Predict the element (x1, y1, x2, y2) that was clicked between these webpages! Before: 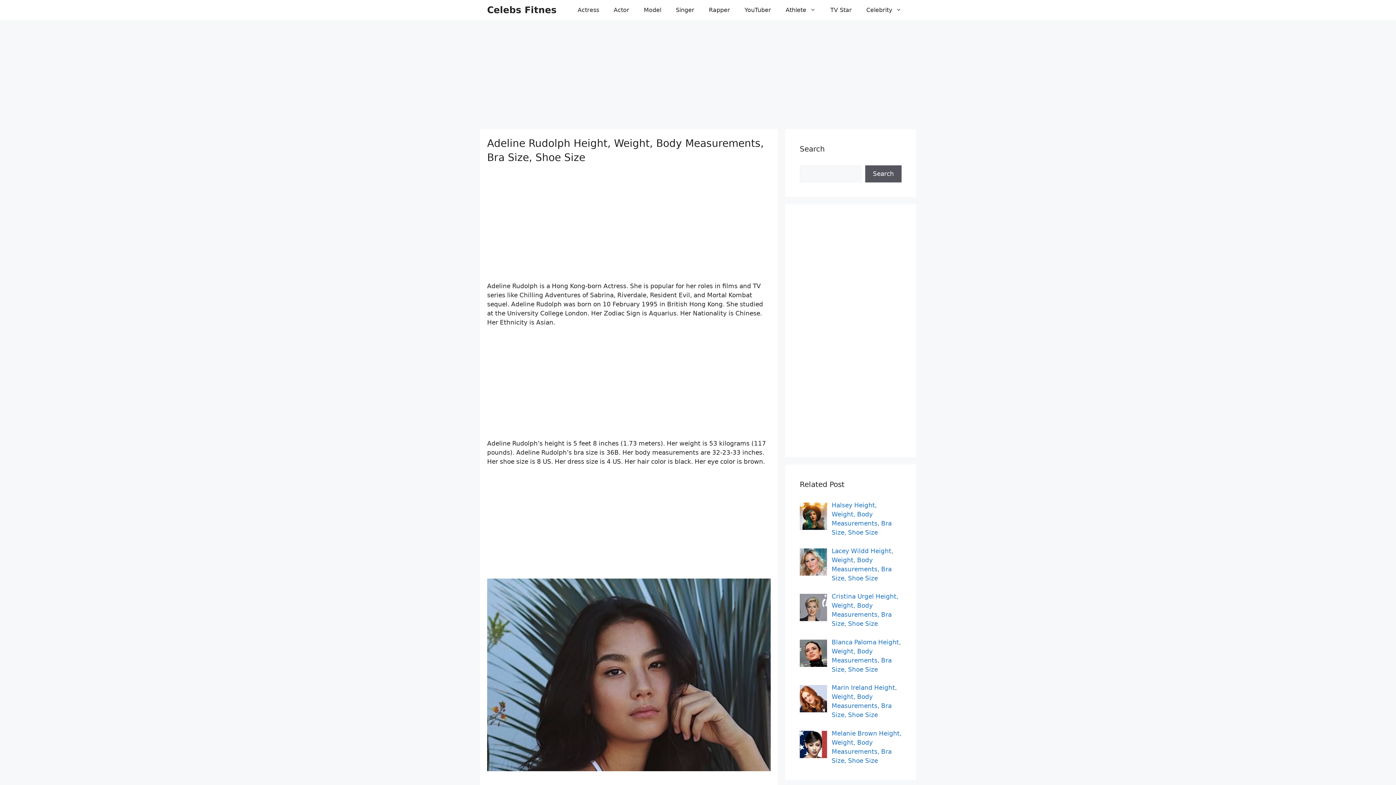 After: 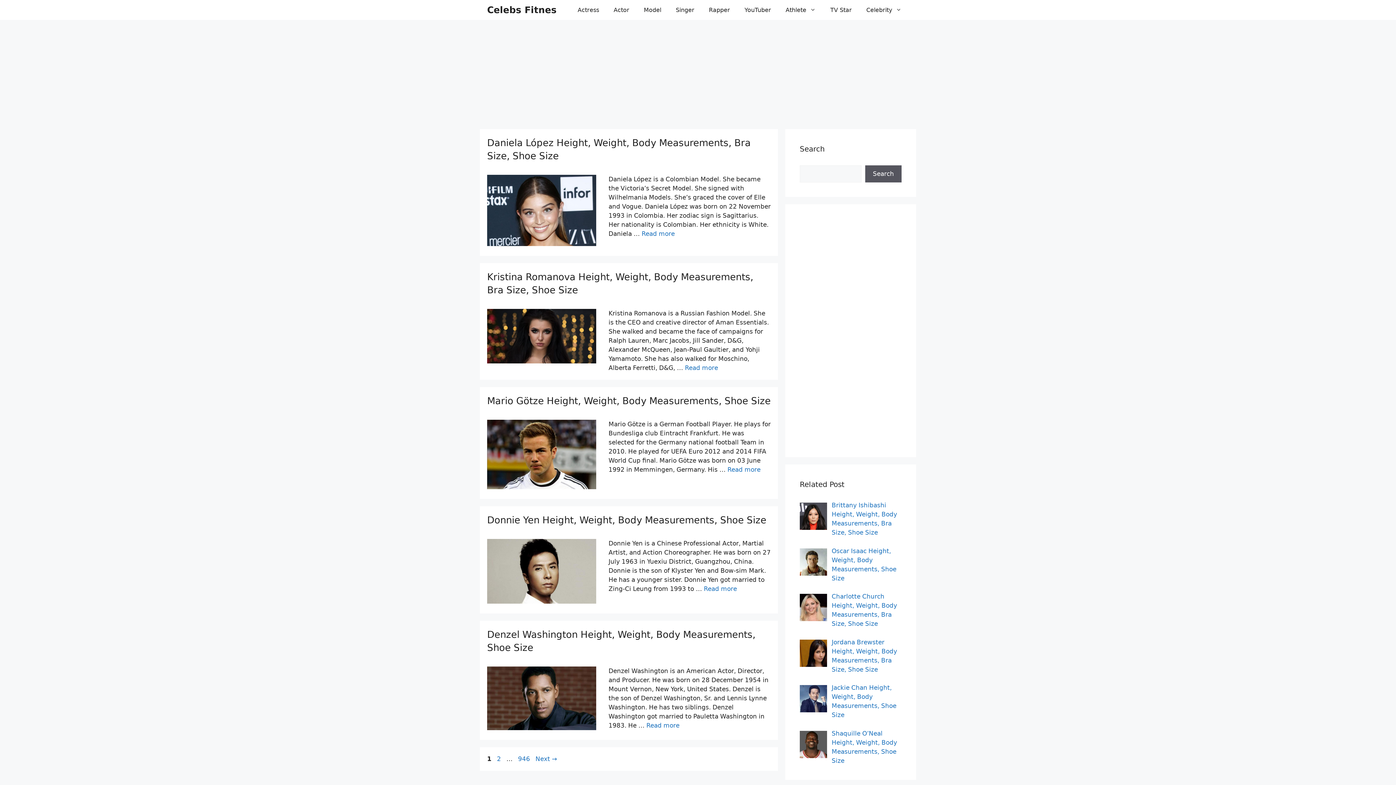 Action: label: Celebs Fitnes bbox: (487, 0, 556, 20)